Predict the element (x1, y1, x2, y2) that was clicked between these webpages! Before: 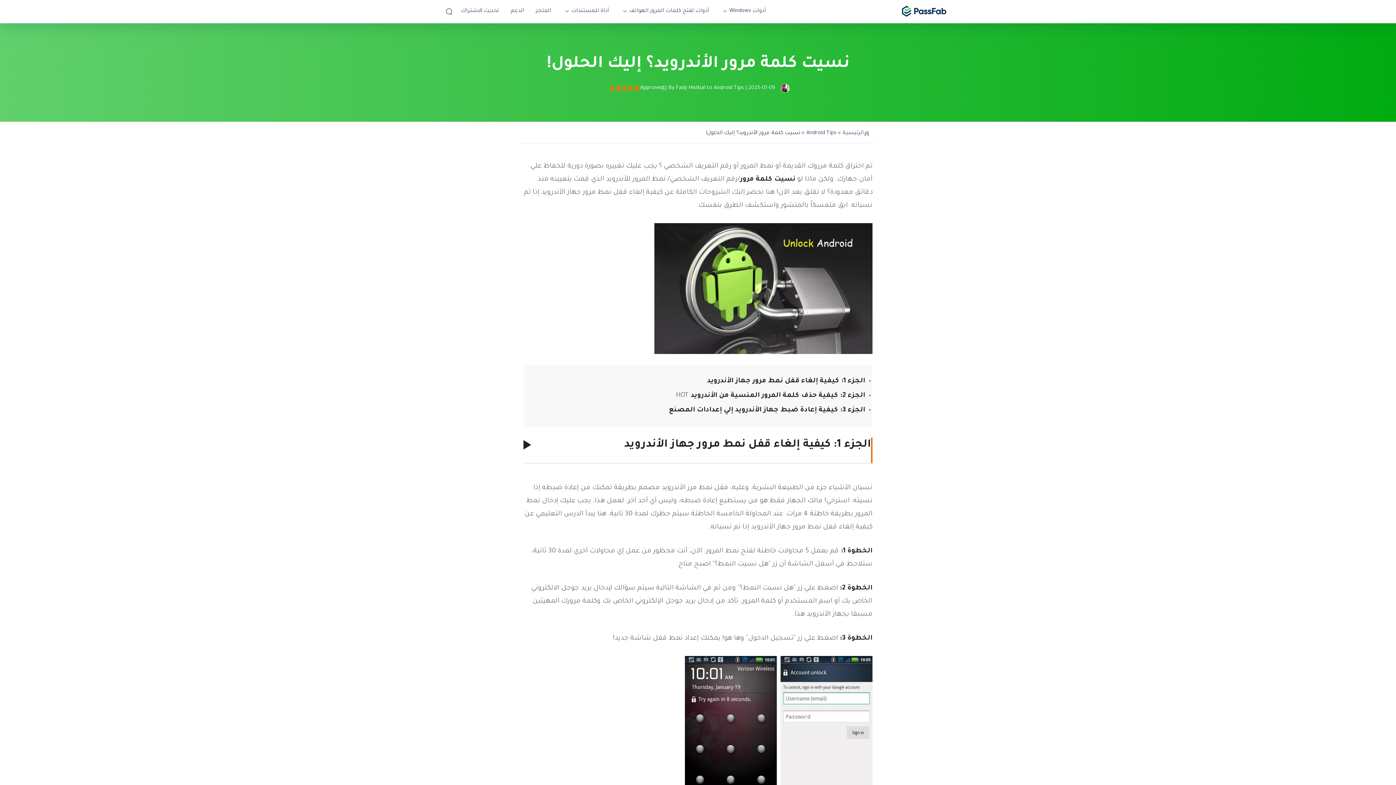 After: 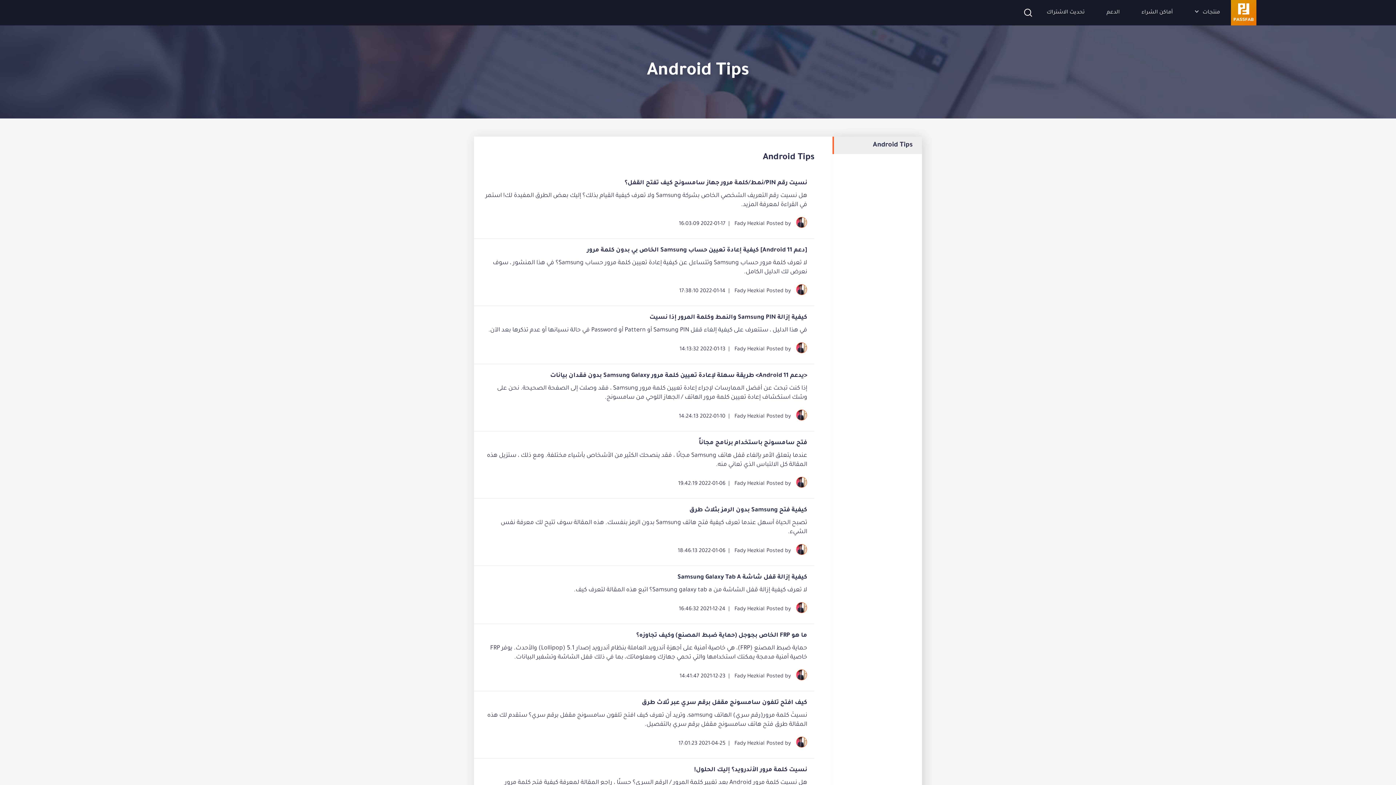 Action: bbox: (713, 85, 744, 91) label: Android Tips